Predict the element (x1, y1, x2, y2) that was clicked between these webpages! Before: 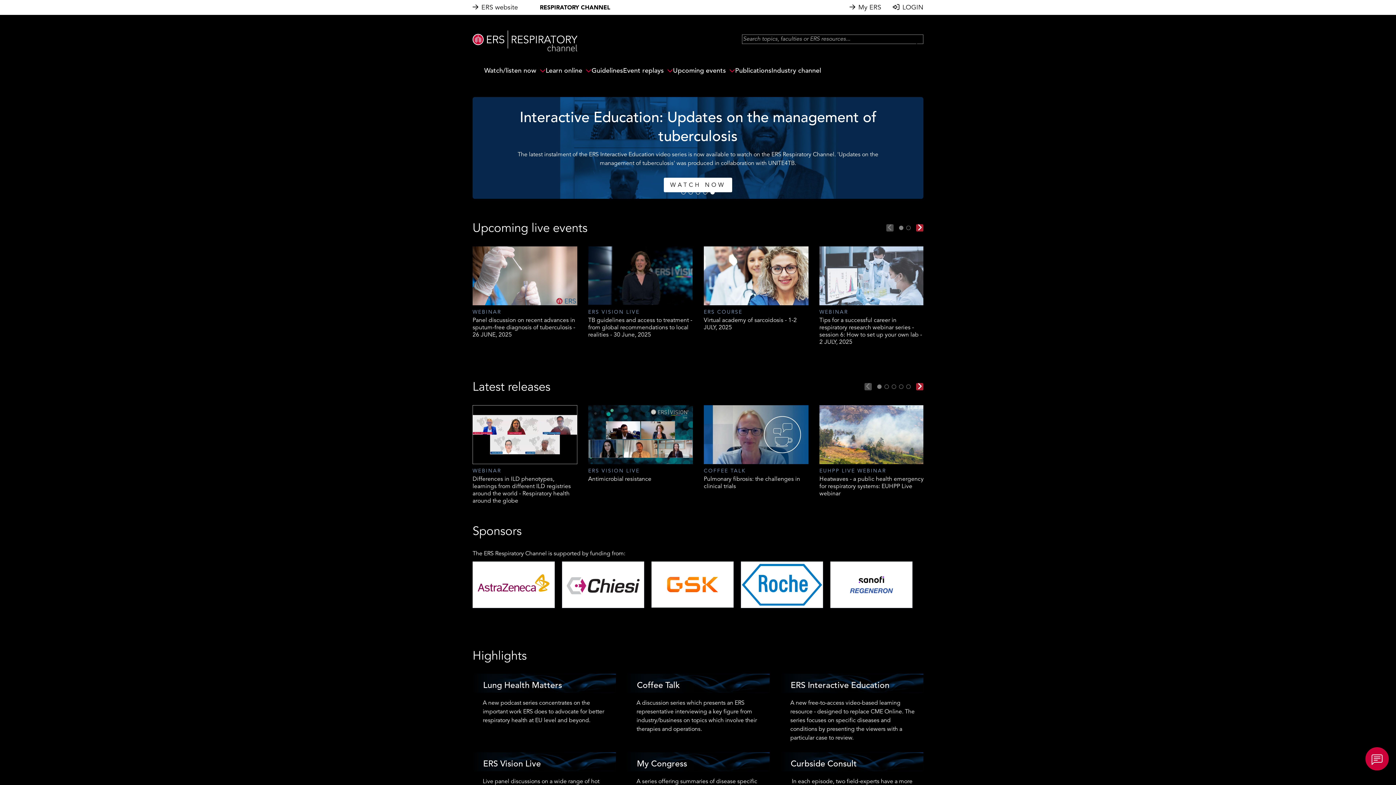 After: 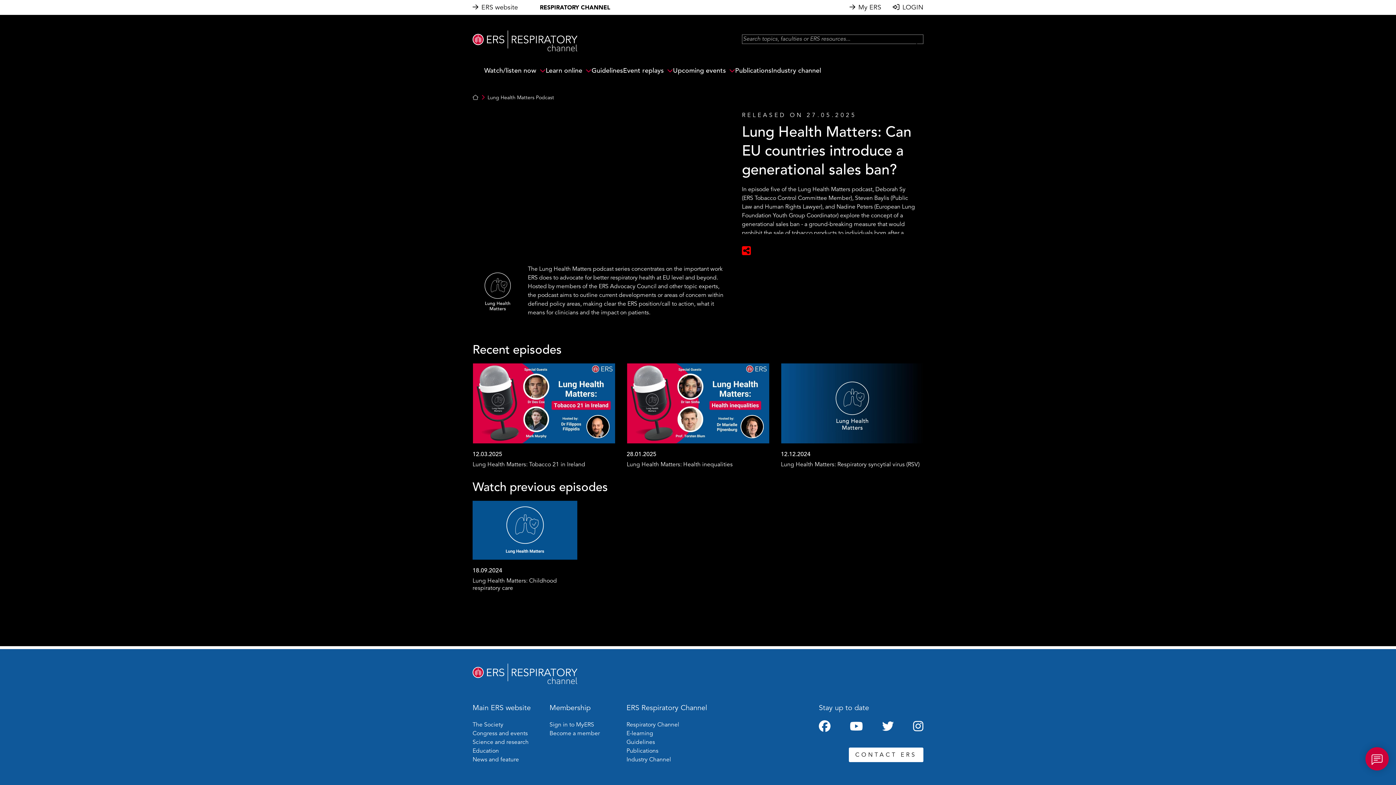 Action: bbox: (482, 699, 604, 724) label: A new podcast series concentrates on the important work ERS does to advocate for better respiratory health at EU level and beyond.